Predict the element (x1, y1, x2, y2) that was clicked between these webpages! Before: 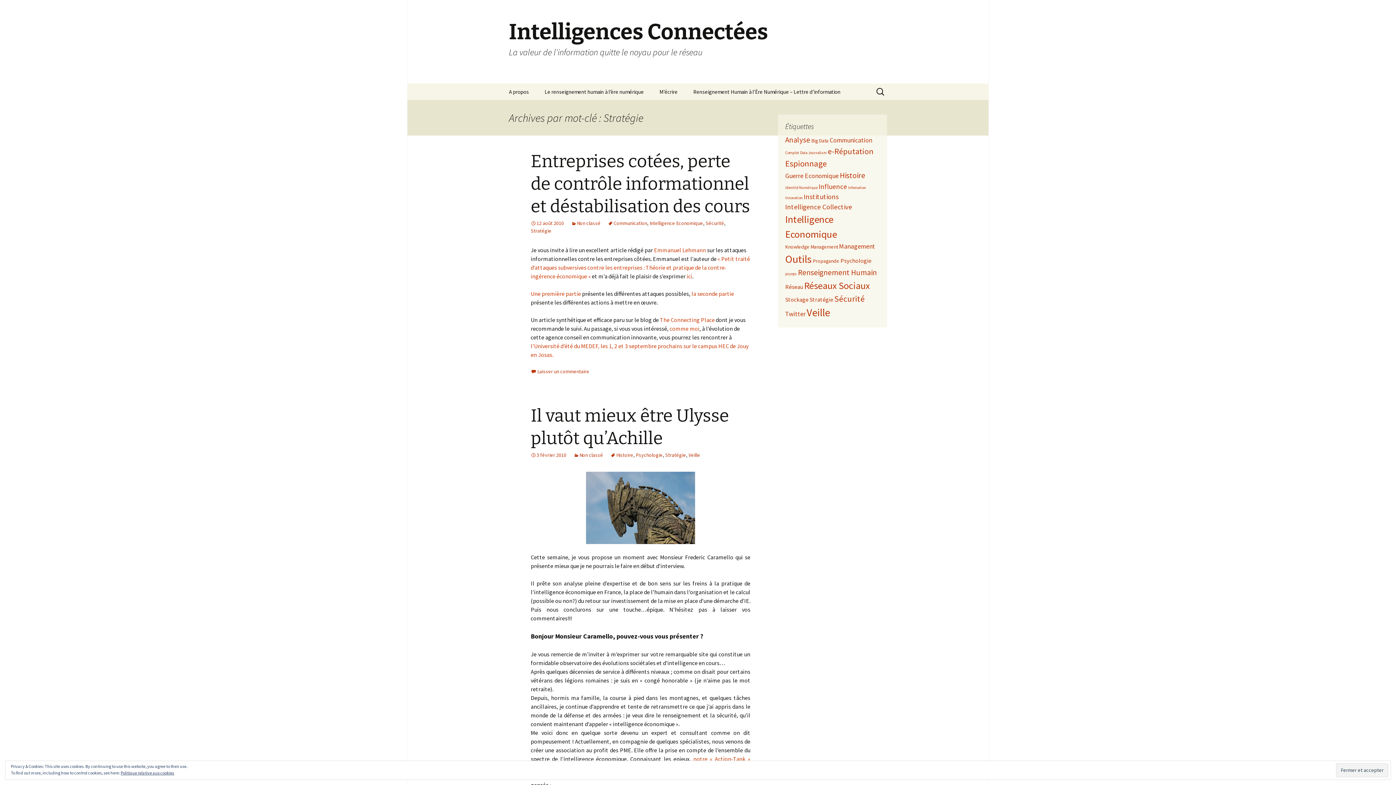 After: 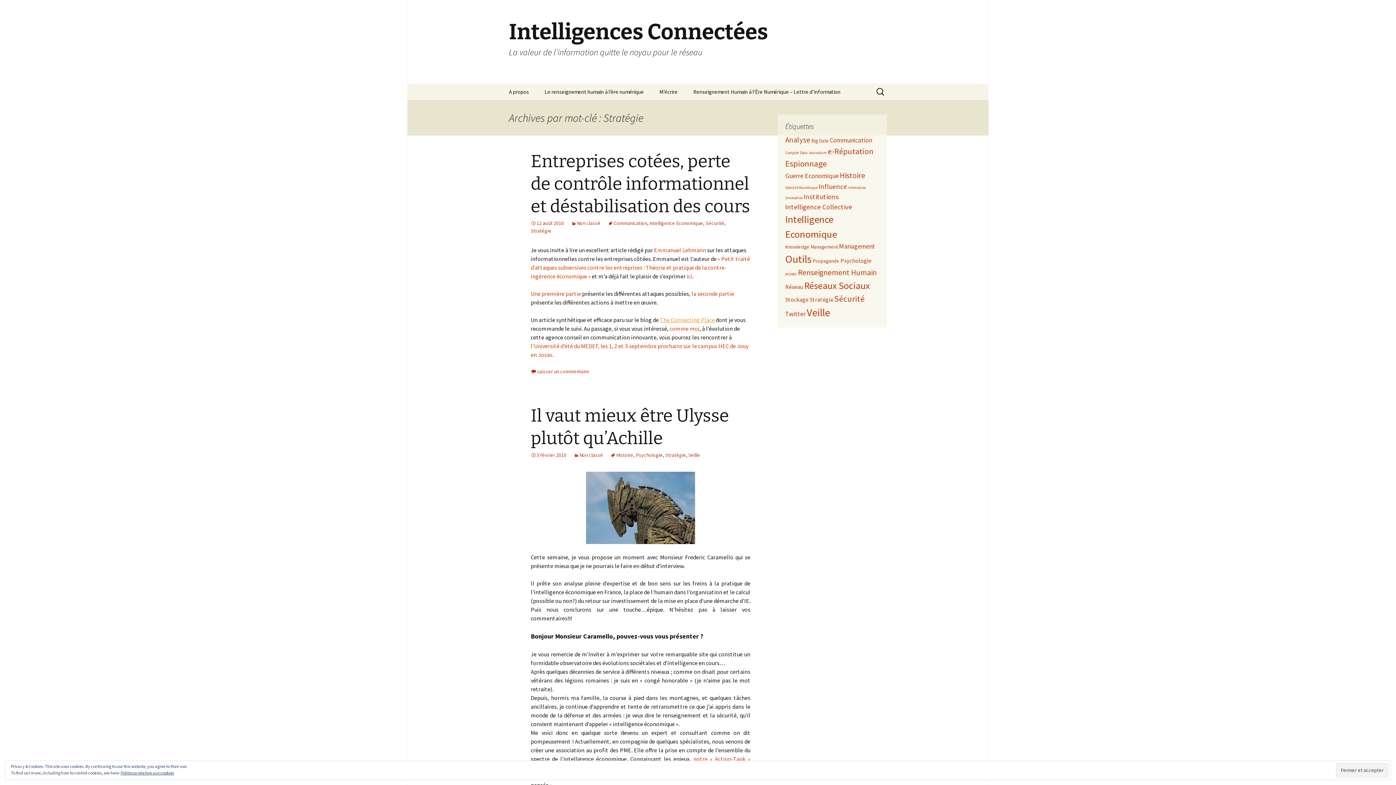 Action: label: The Connecting Place bbox: (660, 316, 714, 323)